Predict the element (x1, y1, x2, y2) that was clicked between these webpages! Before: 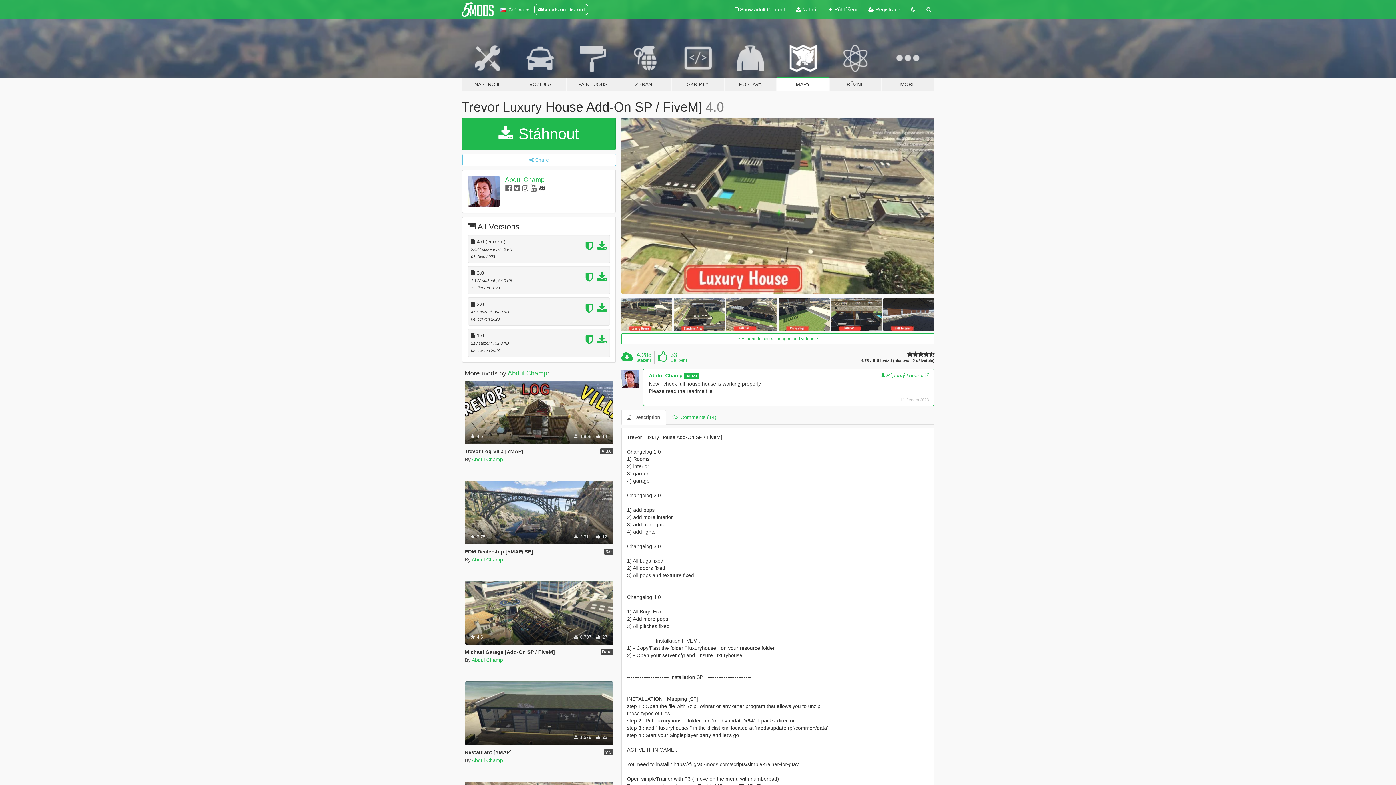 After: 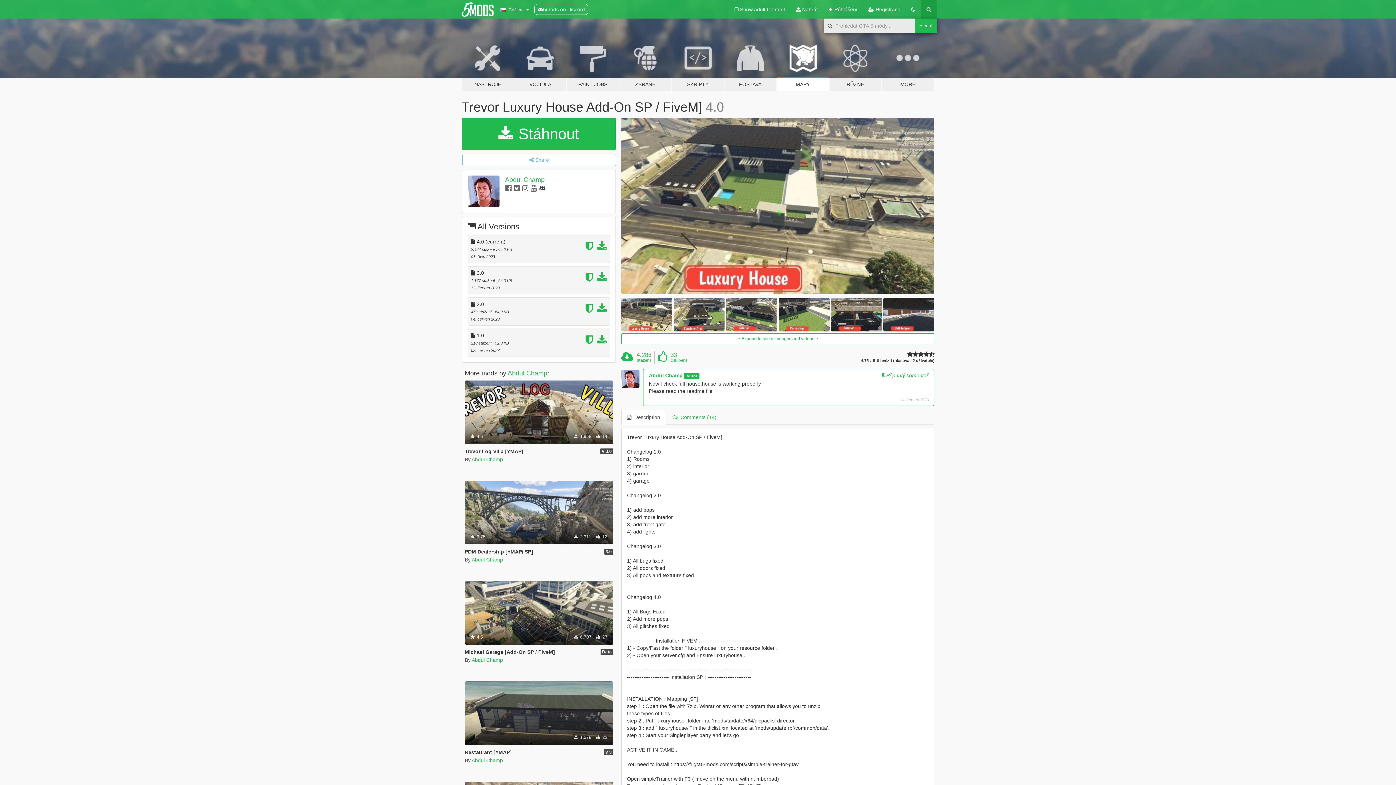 Action: bbox: (921, 0, 936, 18)